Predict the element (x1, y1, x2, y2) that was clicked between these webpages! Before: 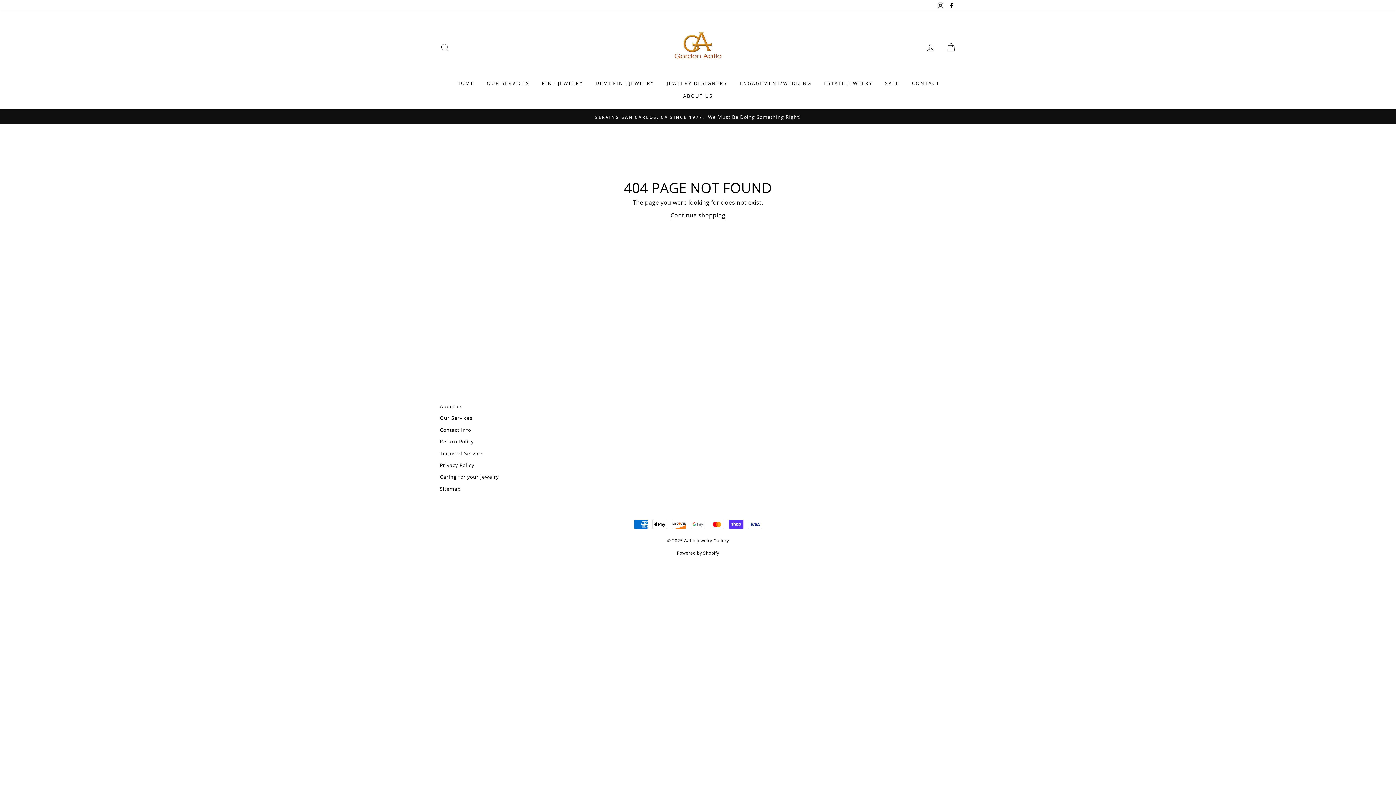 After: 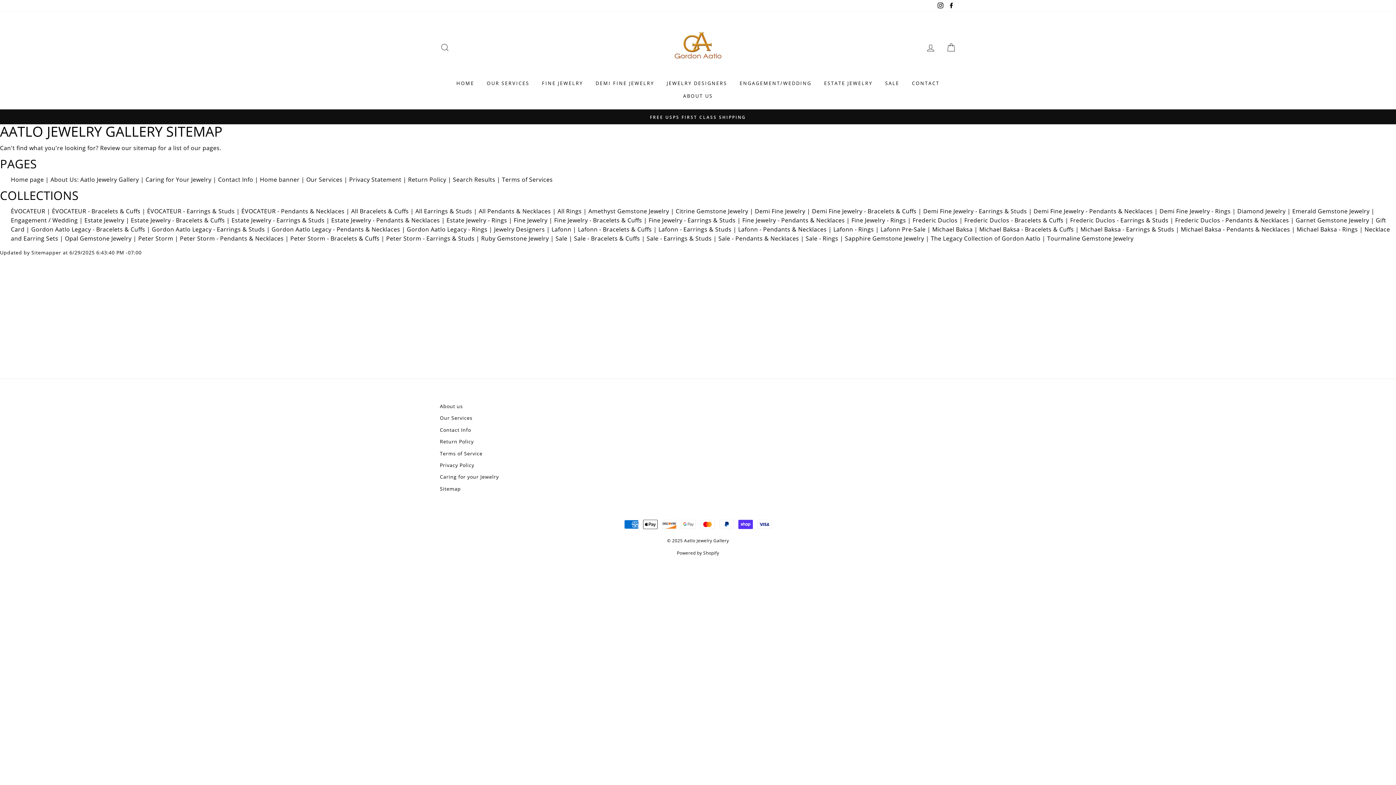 Action: label: Sitemap bbox: (440, 483, 461, 494)